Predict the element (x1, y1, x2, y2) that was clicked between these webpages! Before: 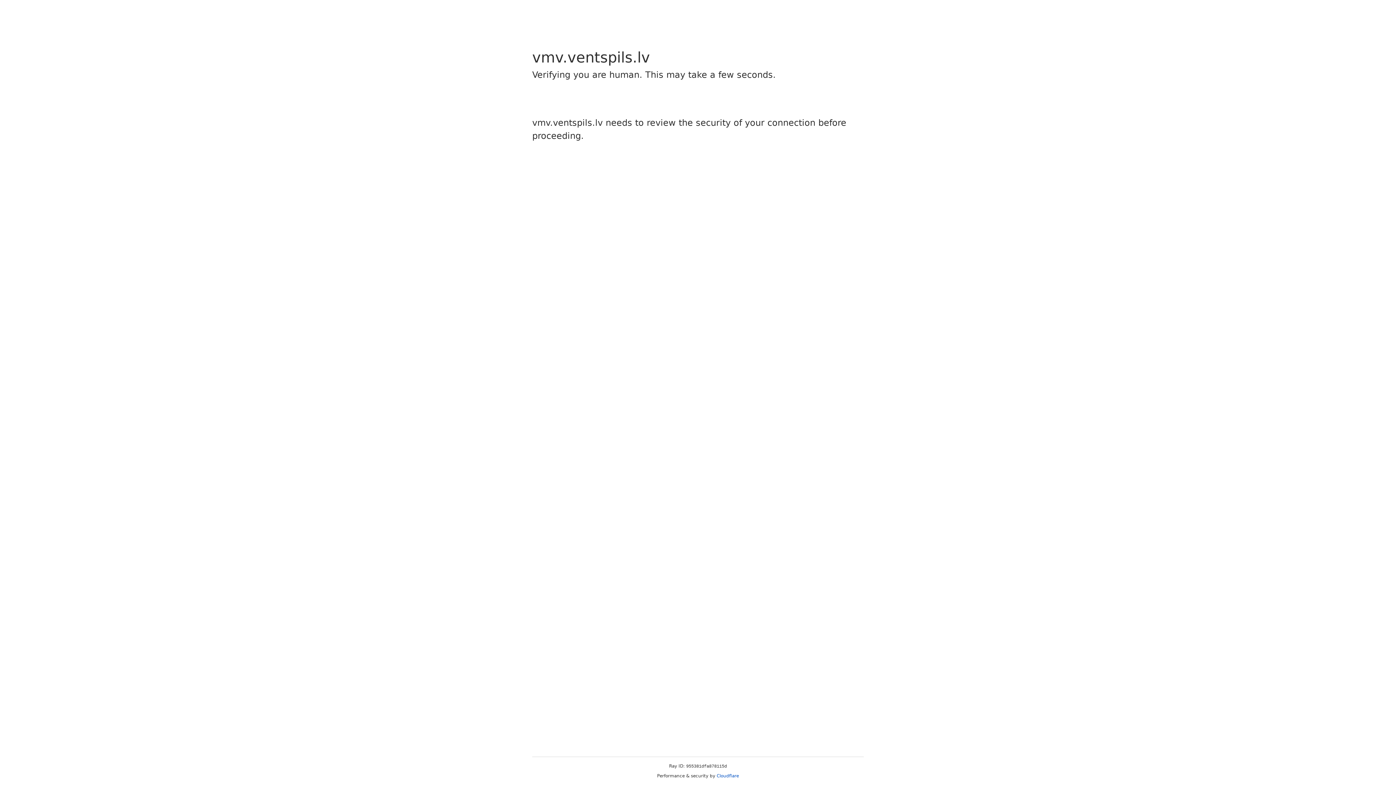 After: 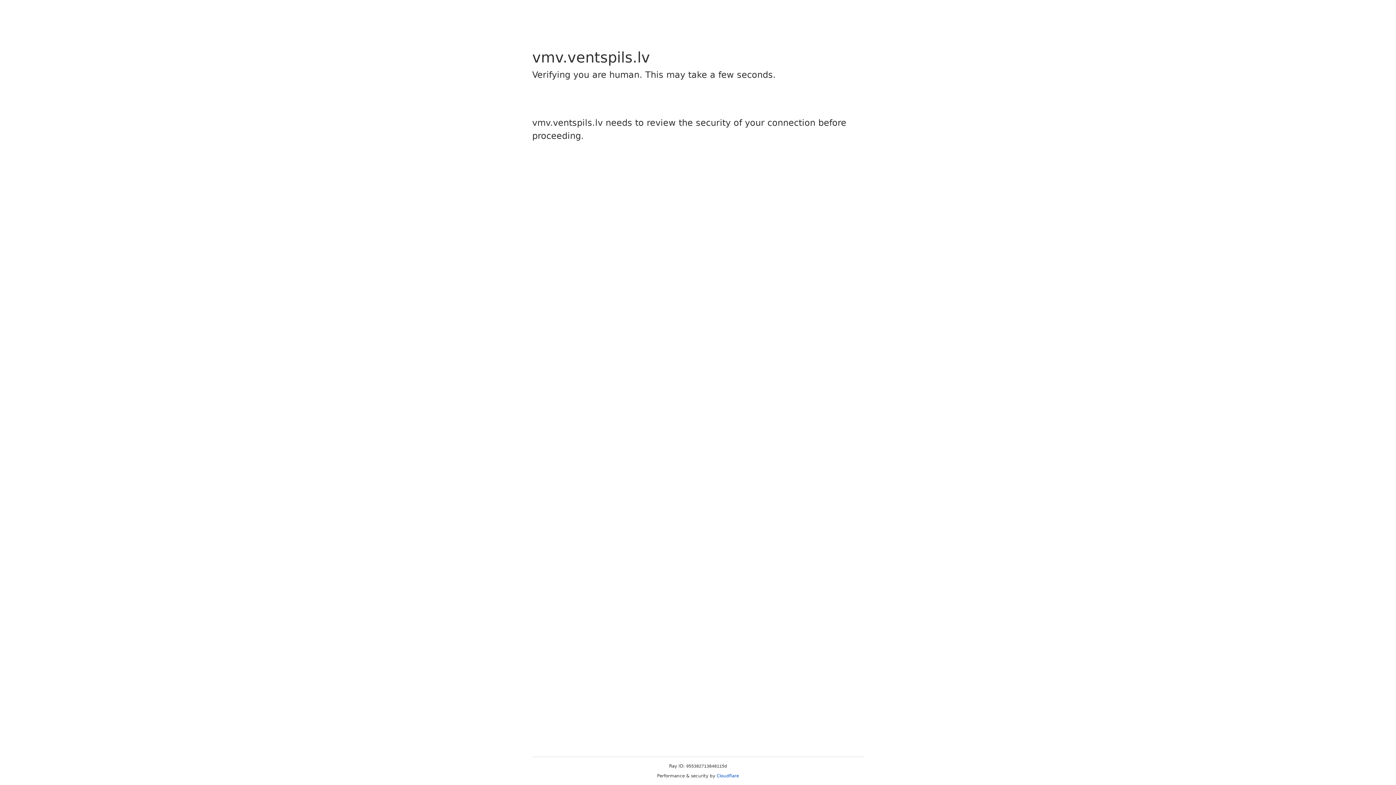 Action: label: Cloudflare bbox: (716, 773, 739, 778)